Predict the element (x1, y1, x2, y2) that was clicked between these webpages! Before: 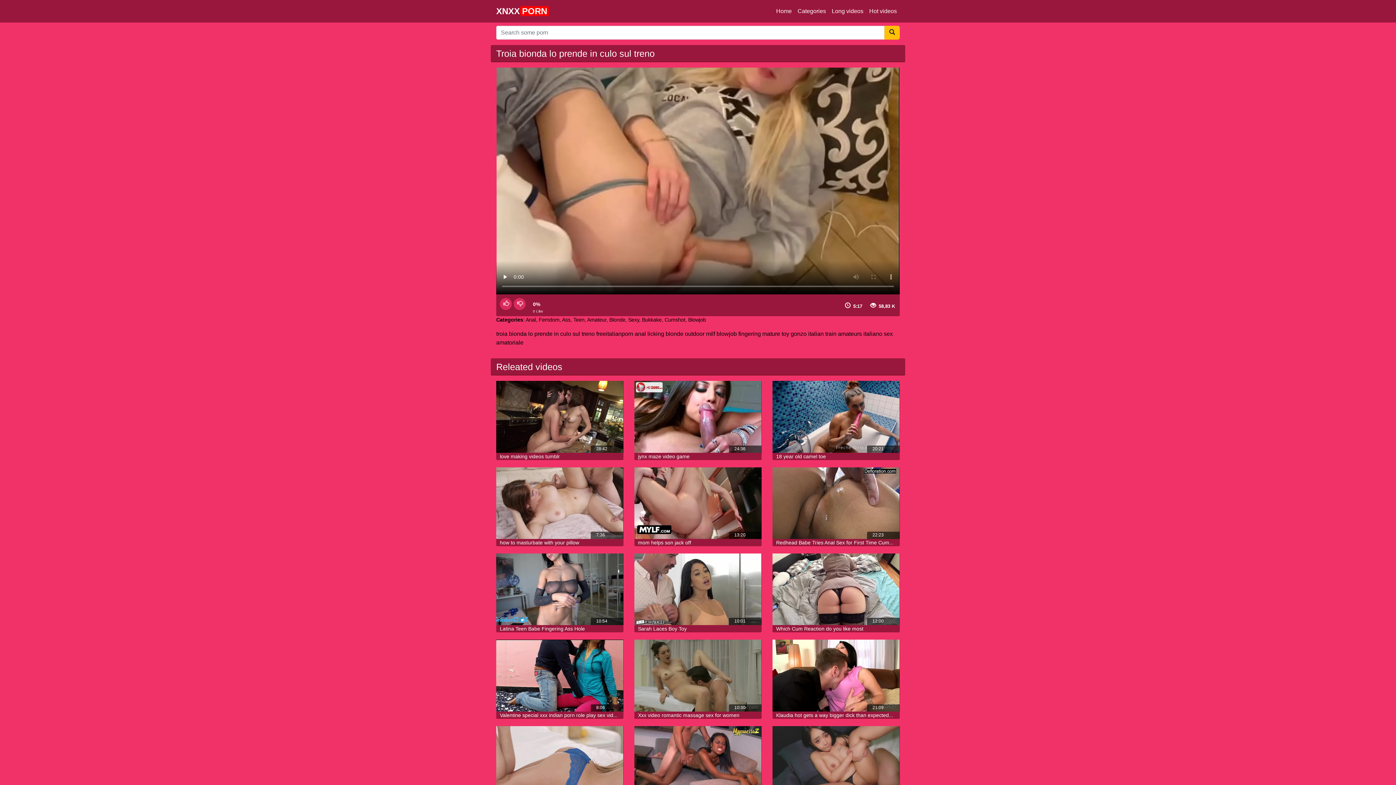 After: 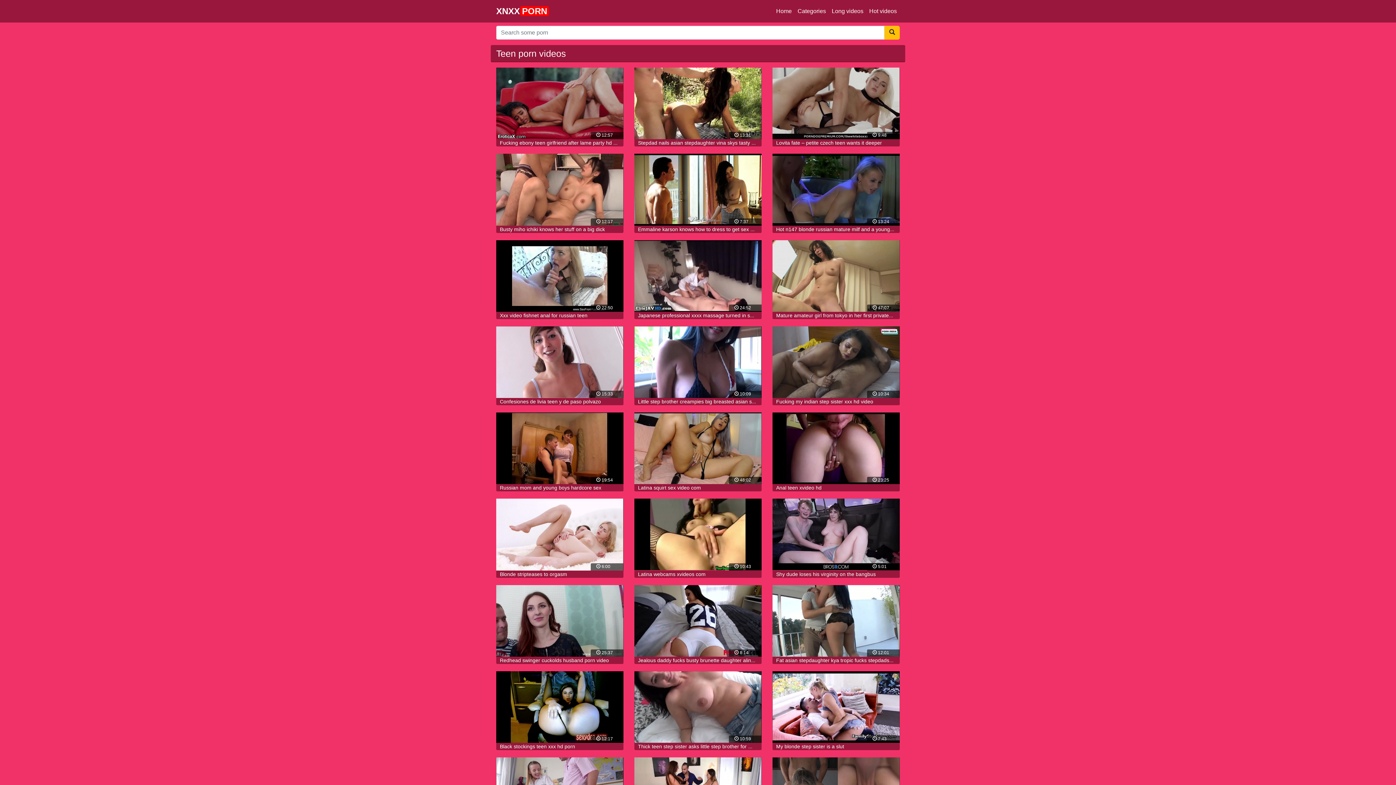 Action: label: Teen bbox: (573, 317, 584, 323)